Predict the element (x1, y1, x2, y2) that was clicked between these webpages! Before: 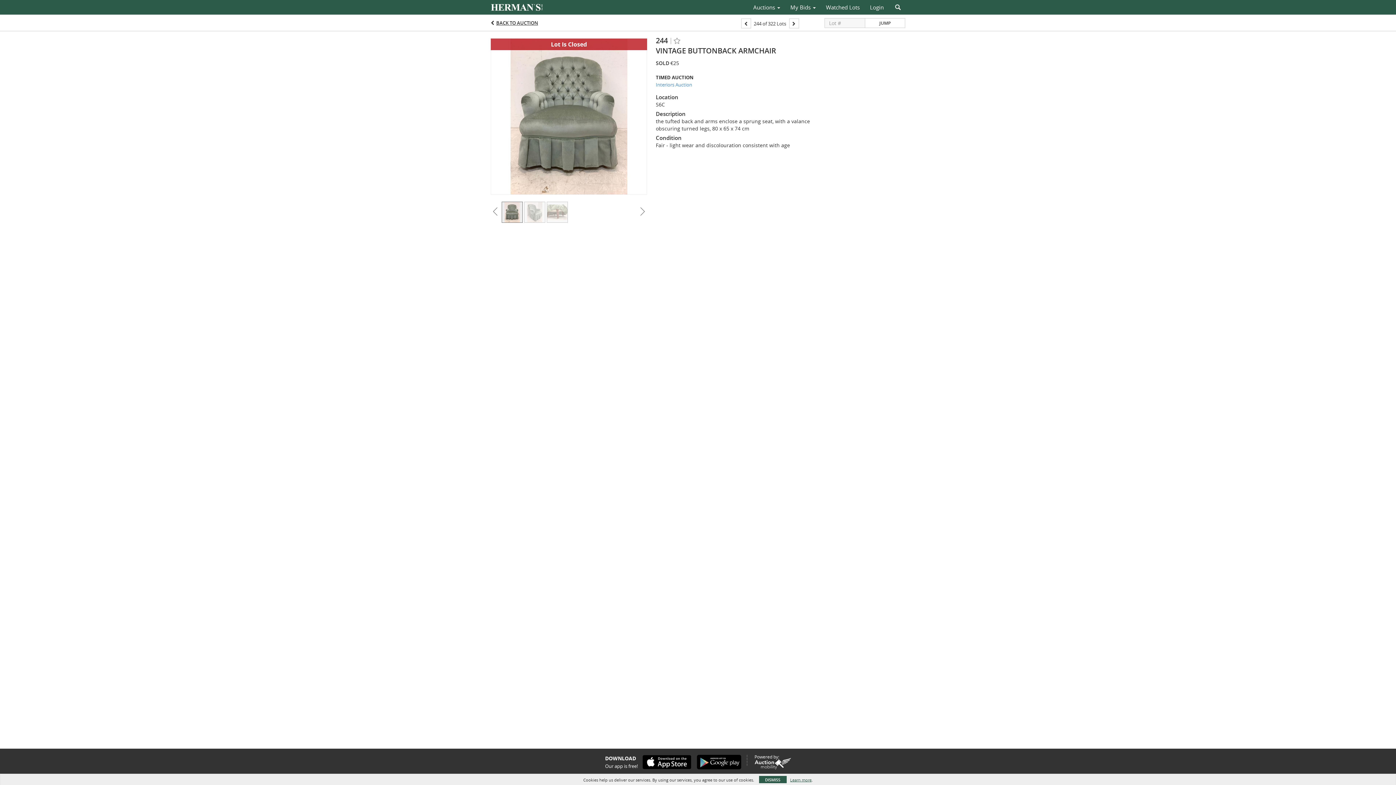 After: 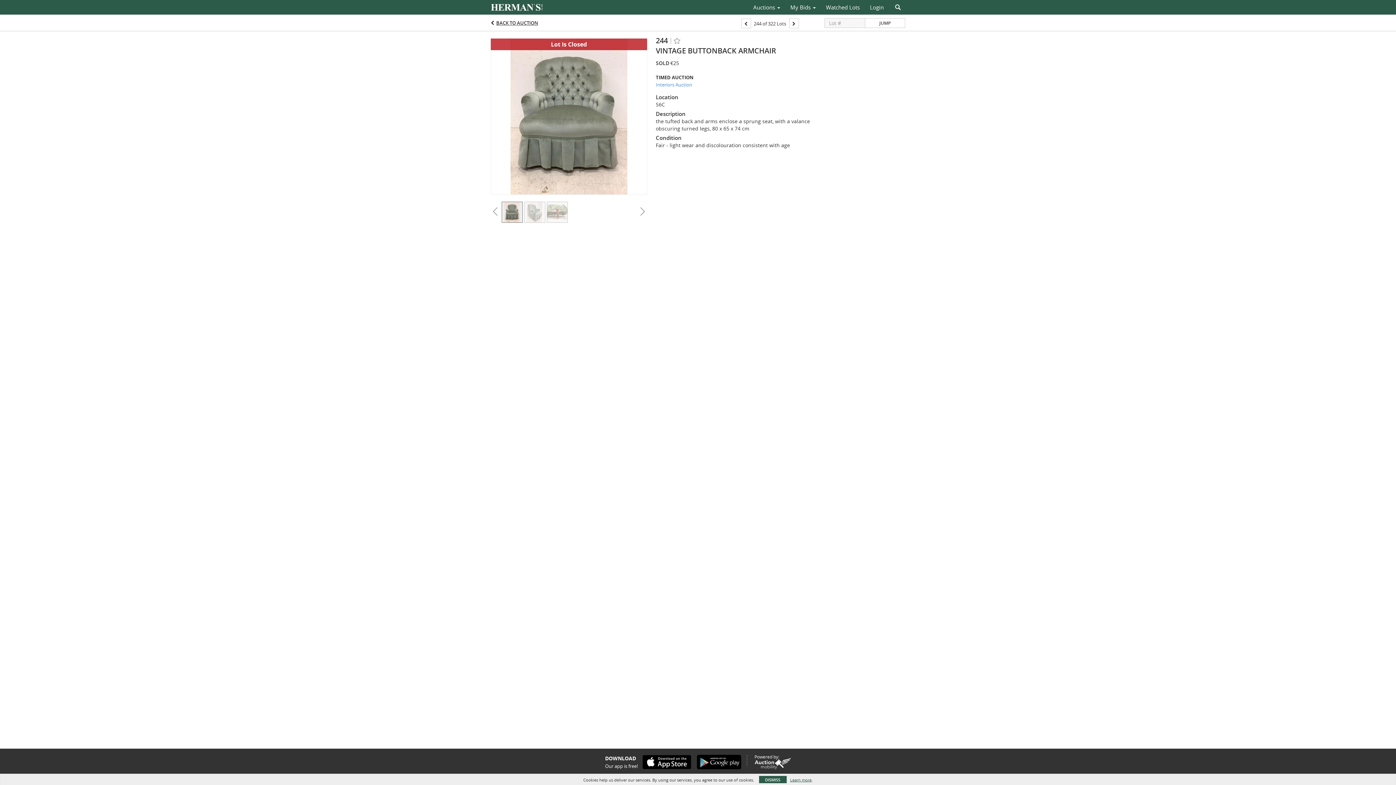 Action: bbox: (754, 758, 791, 769)